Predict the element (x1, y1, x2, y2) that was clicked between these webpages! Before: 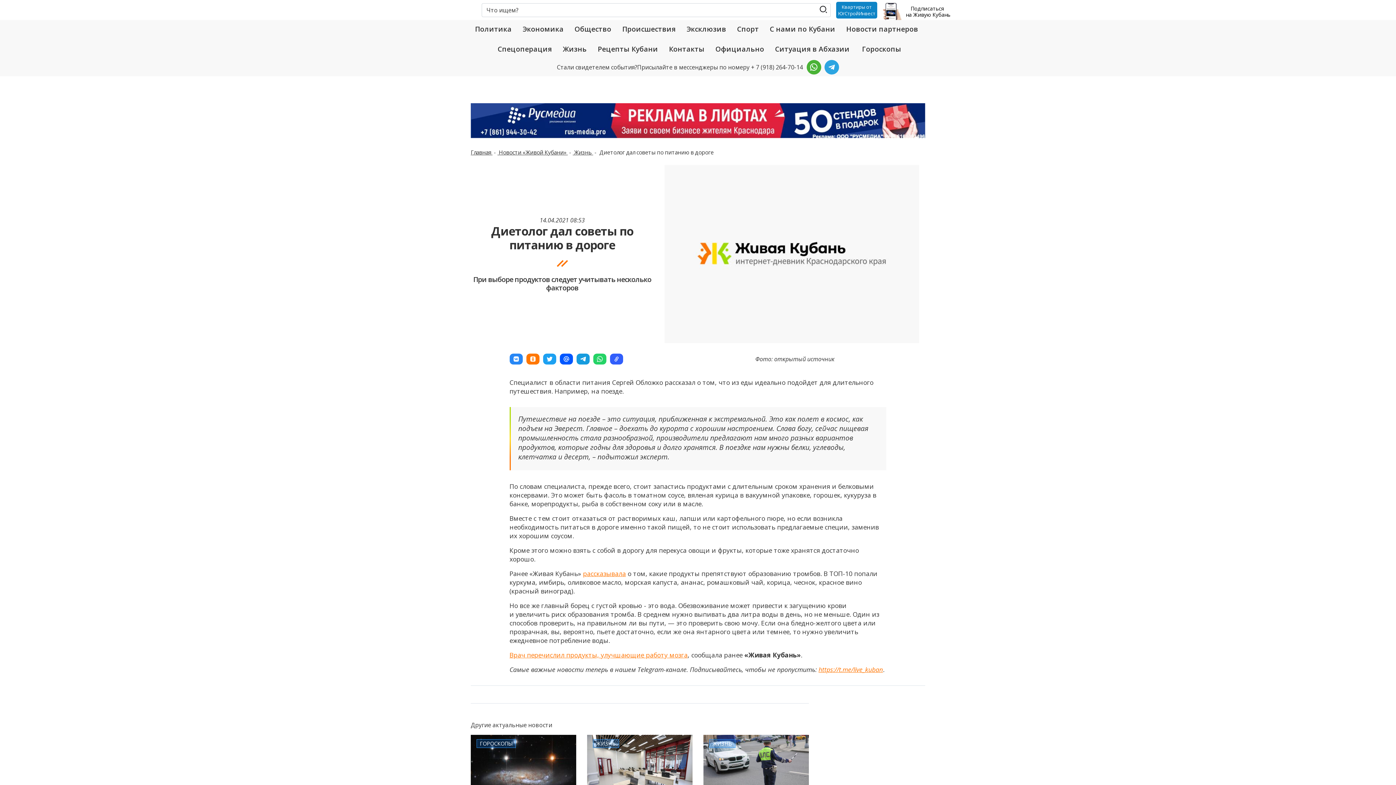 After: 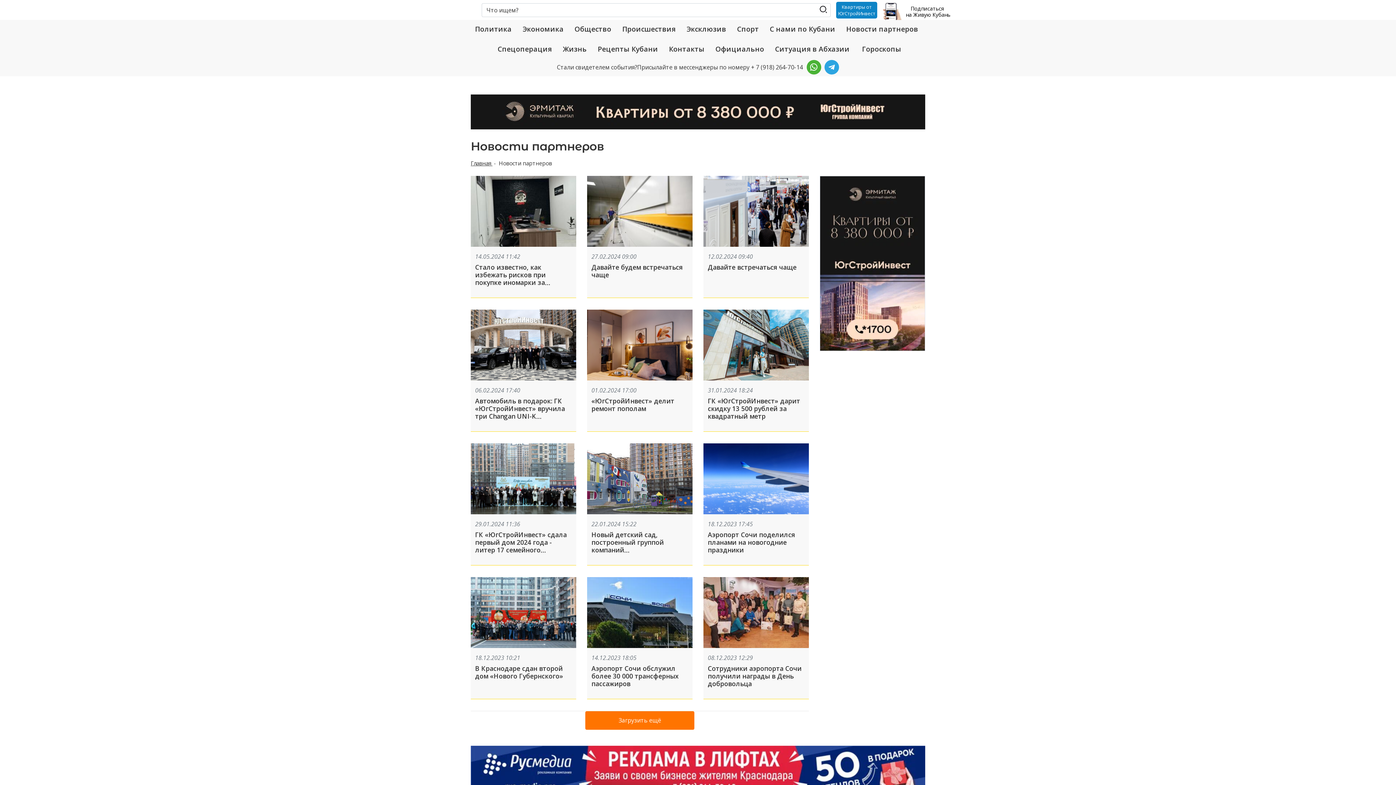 Action: label: Новости партнеров bbox: (843, 20, 921, 38)